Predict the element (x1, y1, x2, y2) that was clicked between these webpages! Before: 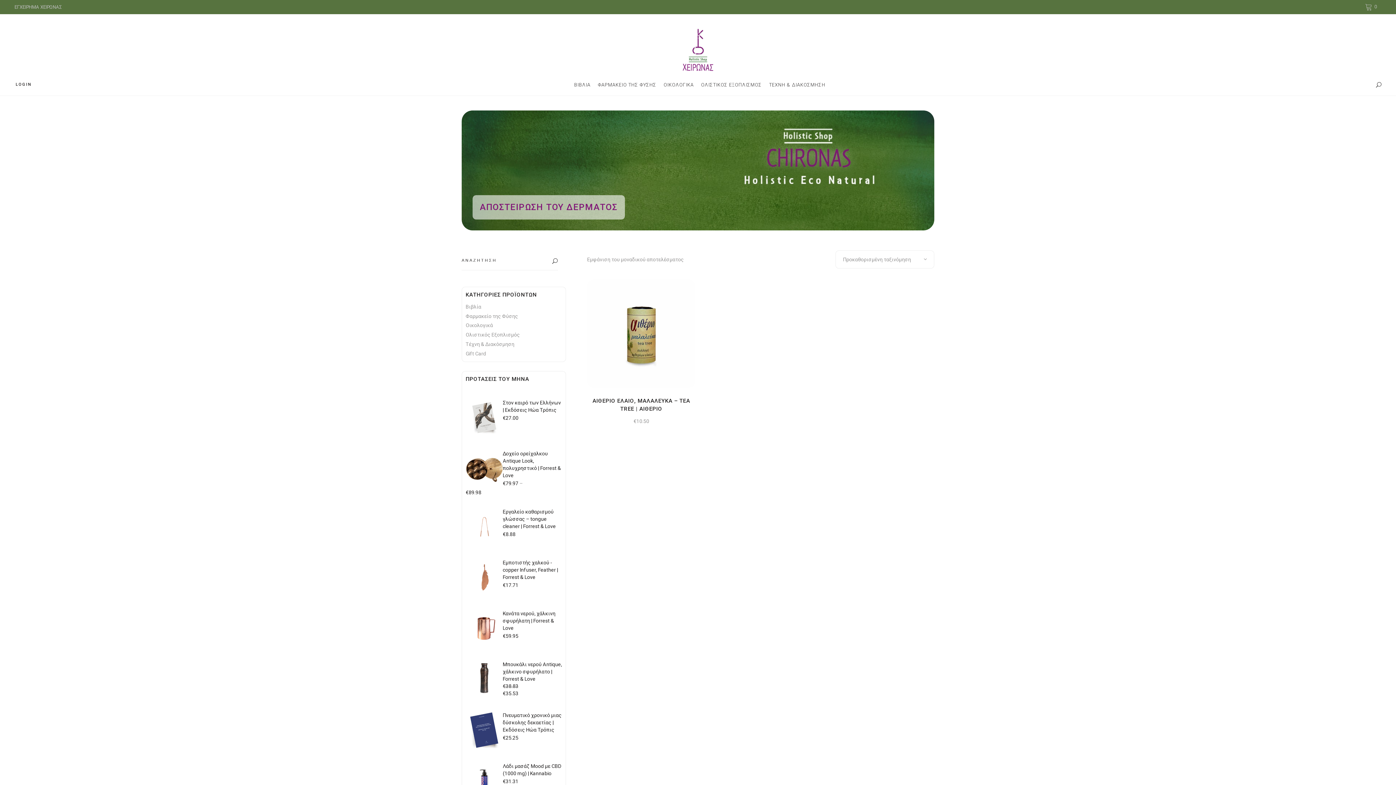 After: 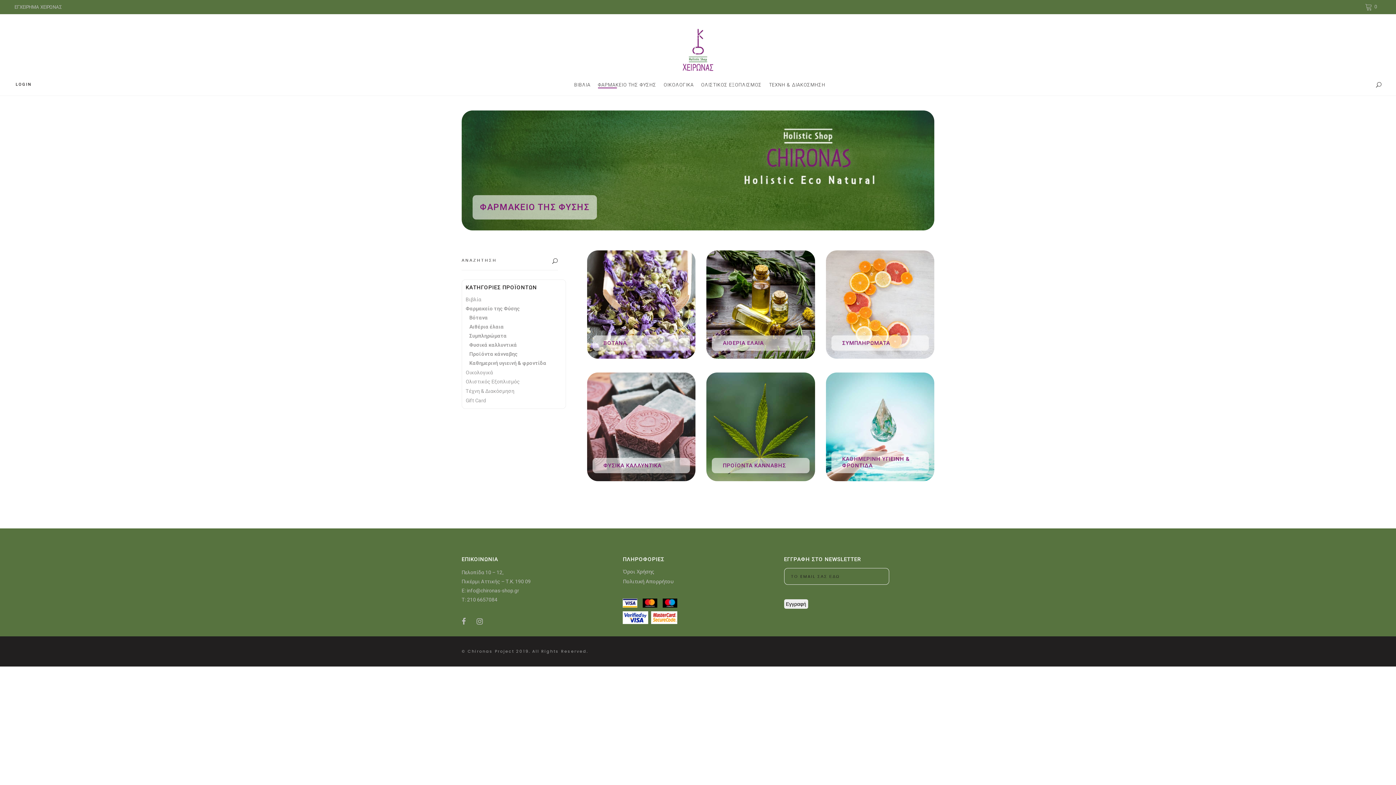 Action: label: Φαρμακείο της Φύσης bbox: (465, 313, 518, 319)